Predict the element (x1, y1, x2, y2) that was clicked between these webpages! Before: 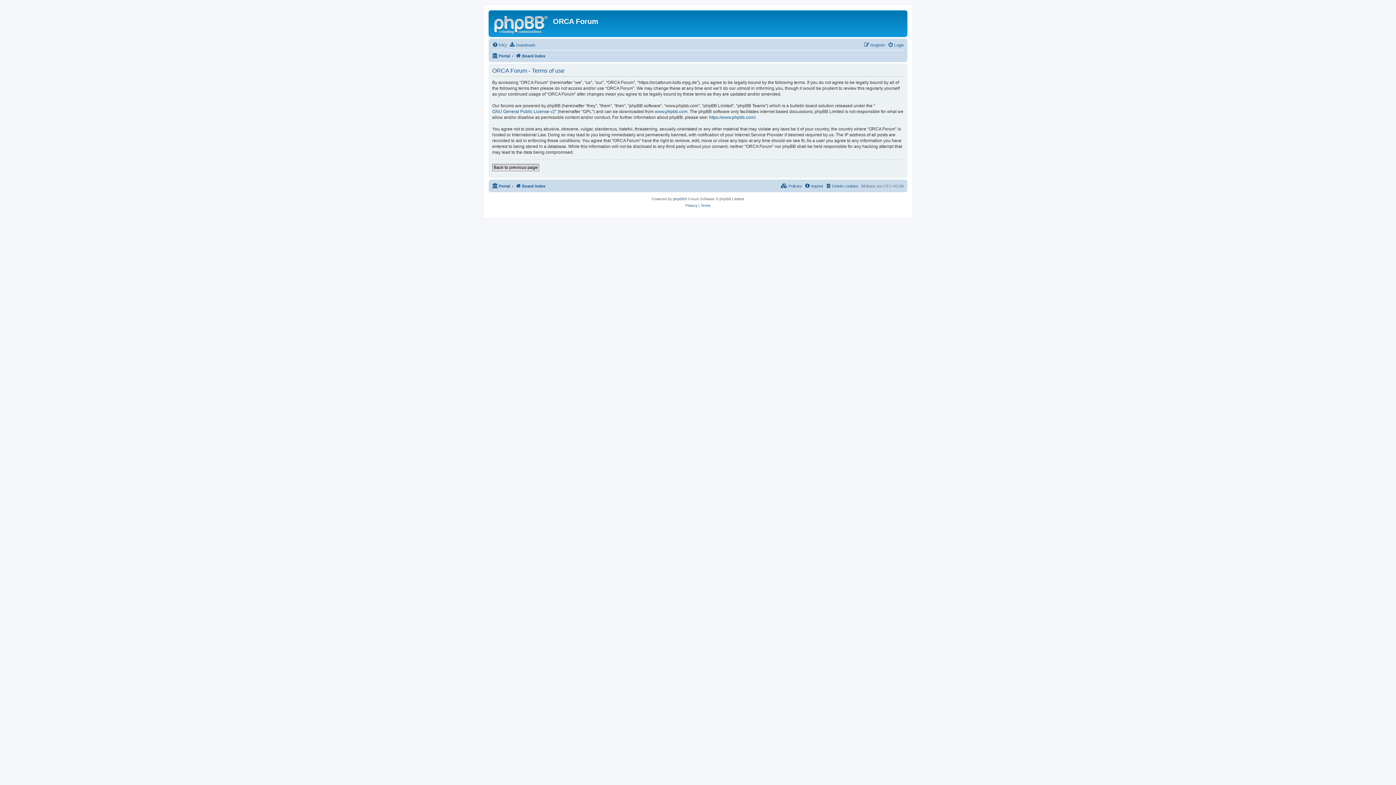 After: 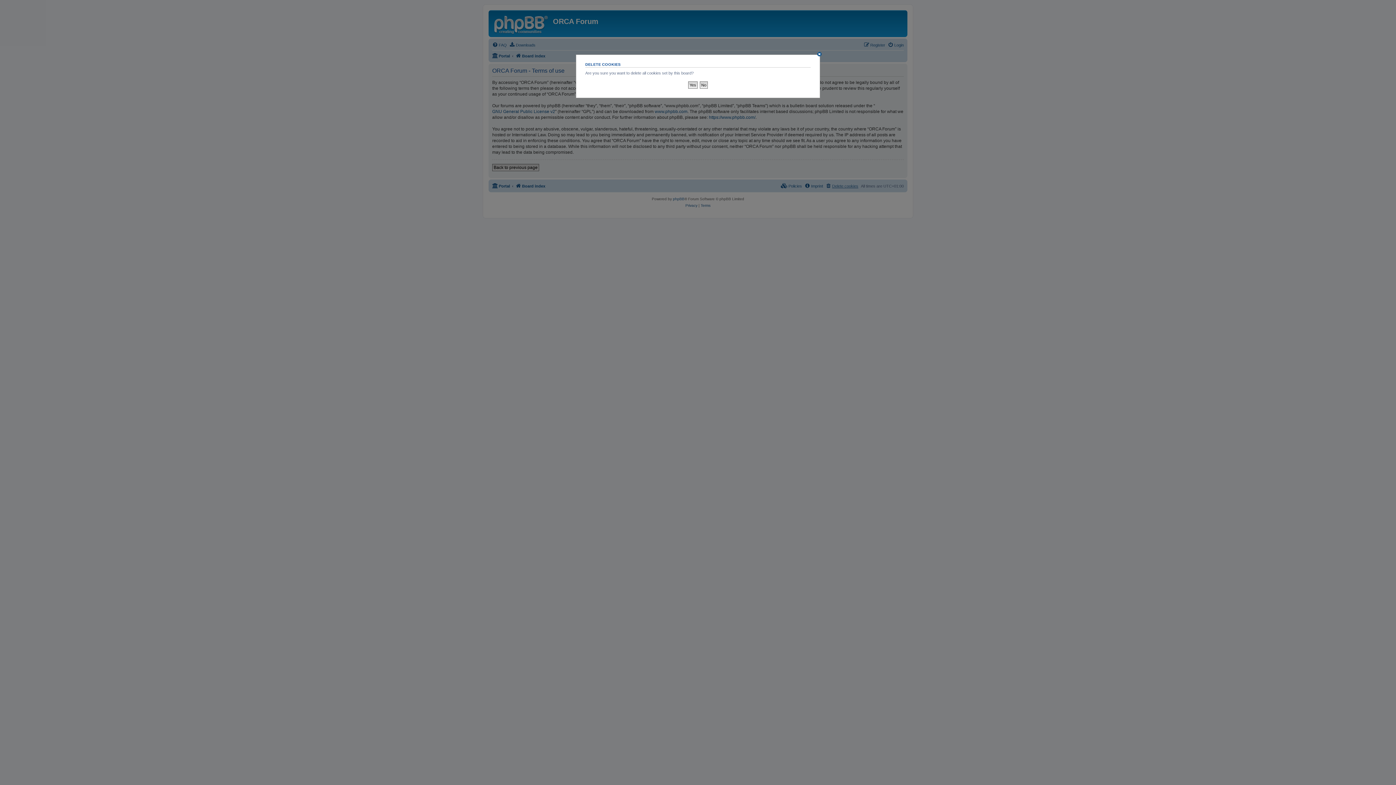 Action: bbox: (825, 181, 858, 190) label: Delete cookies